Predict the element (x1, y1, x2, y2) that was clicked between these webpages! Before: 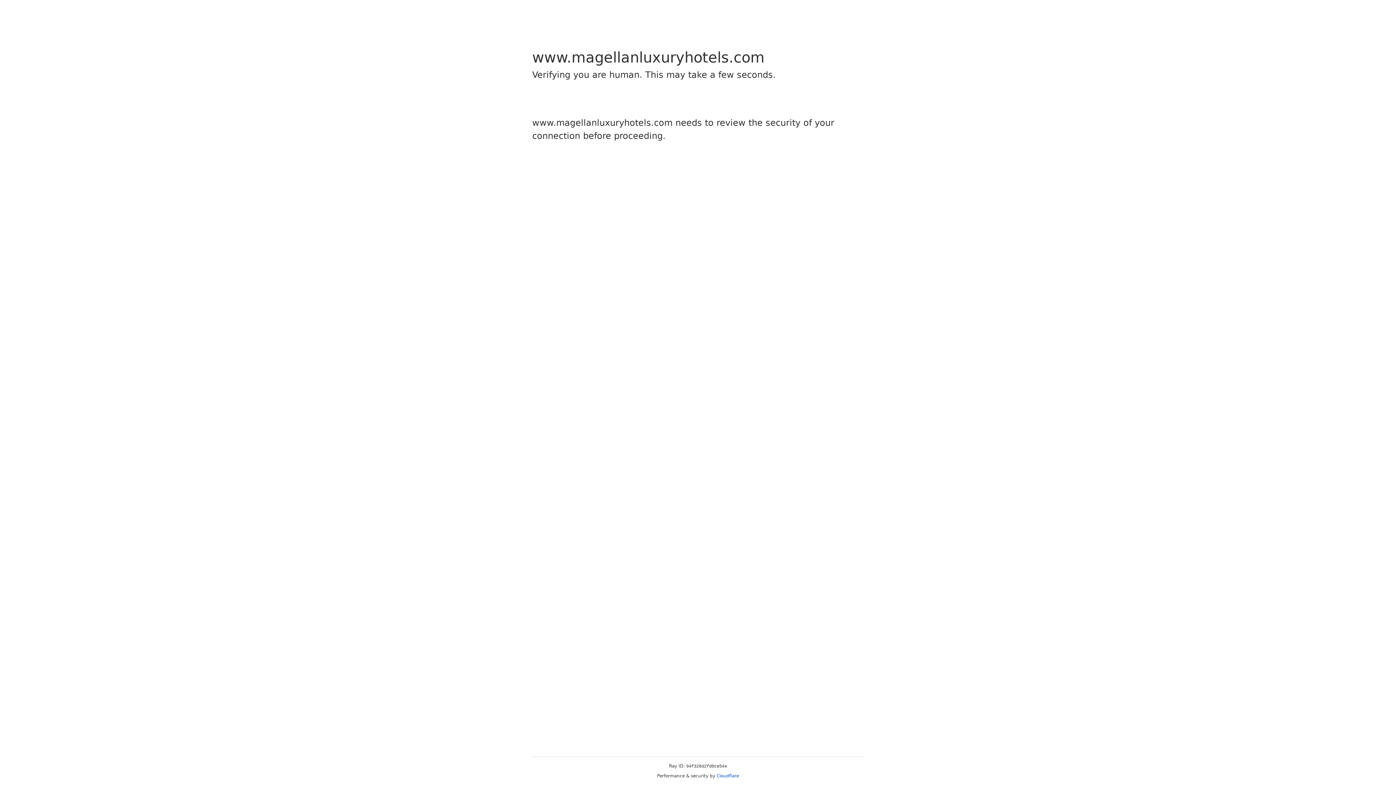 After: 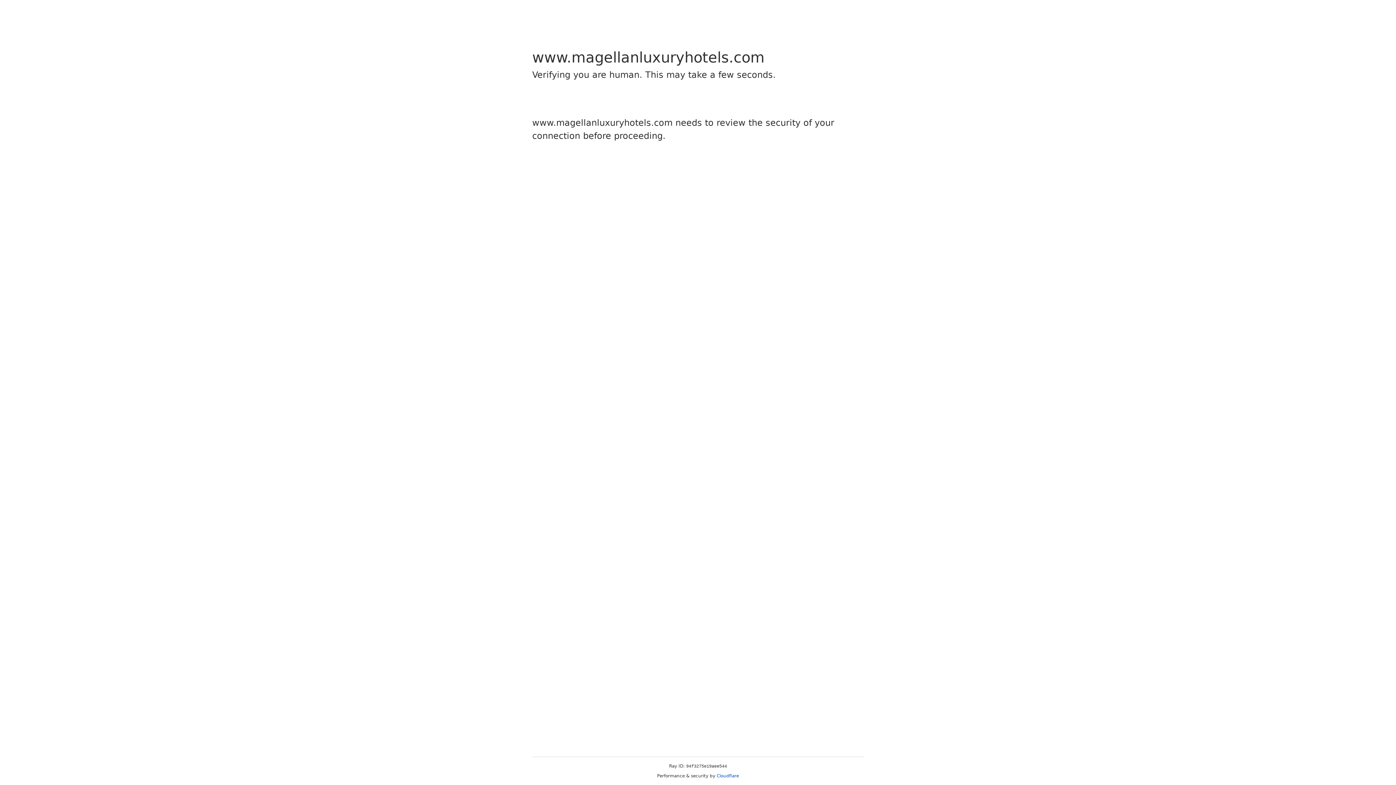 Action: bbox: (716, 773, 739, 778) label: Cloudflare